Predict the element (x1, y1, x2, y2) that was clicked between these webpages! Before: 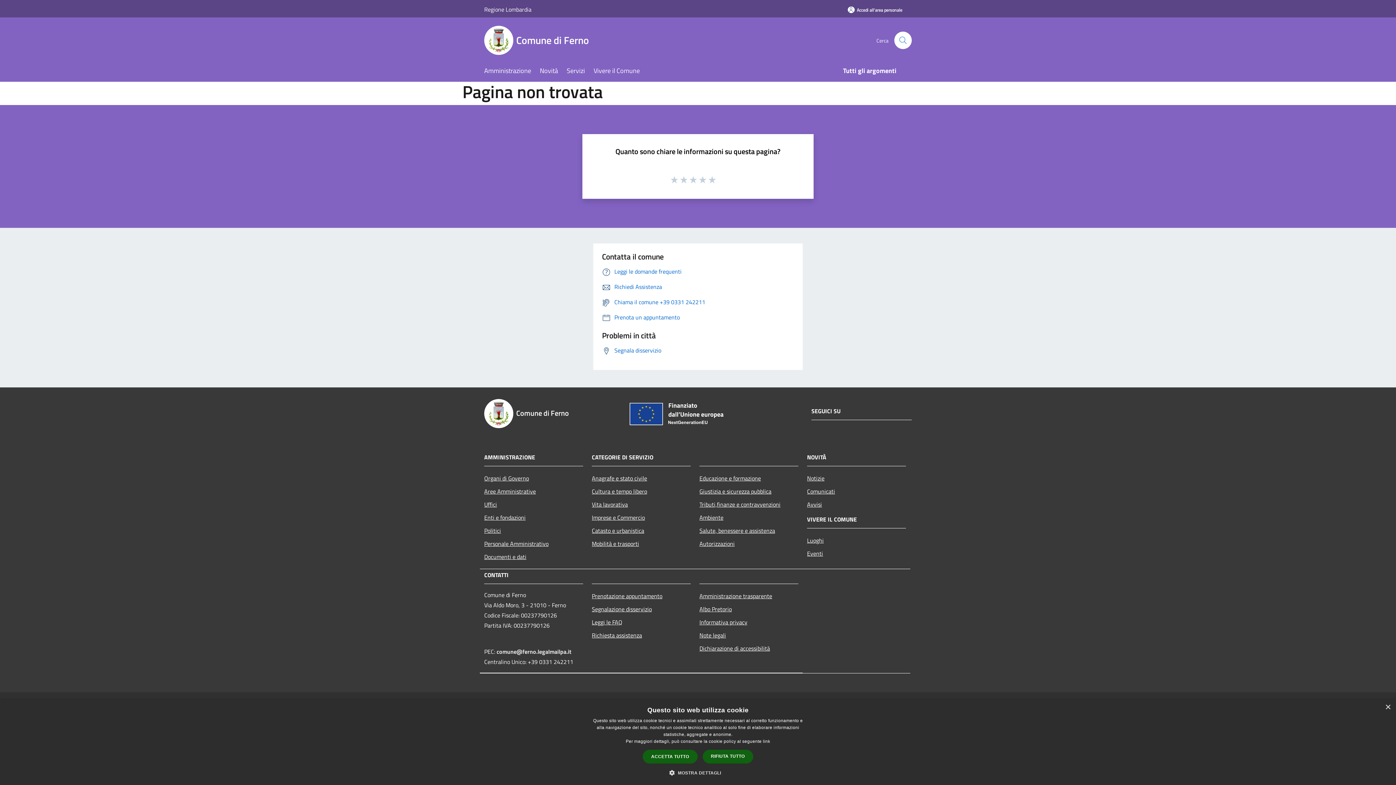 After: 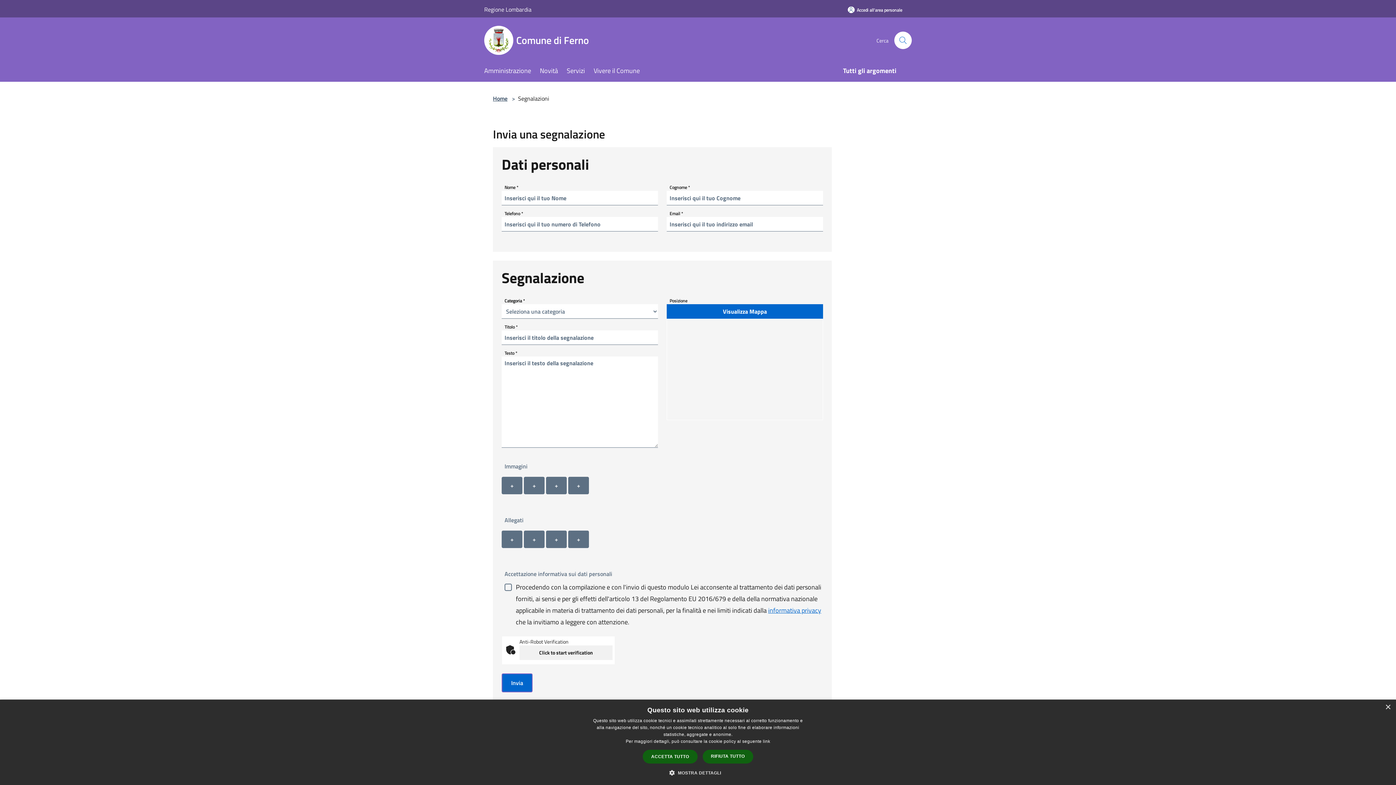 Action: label: Segnalazione disservizio bbox: (592, 602, 690, 615)